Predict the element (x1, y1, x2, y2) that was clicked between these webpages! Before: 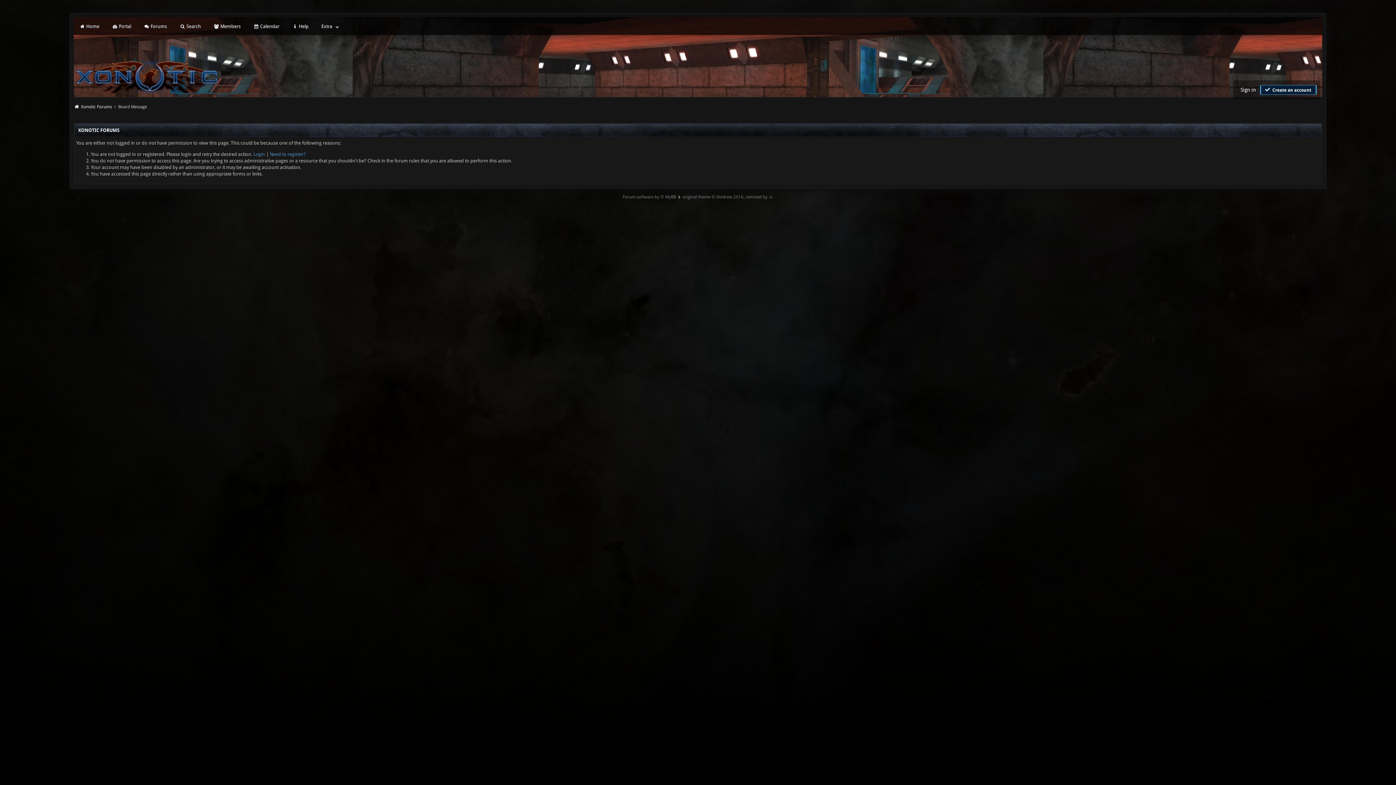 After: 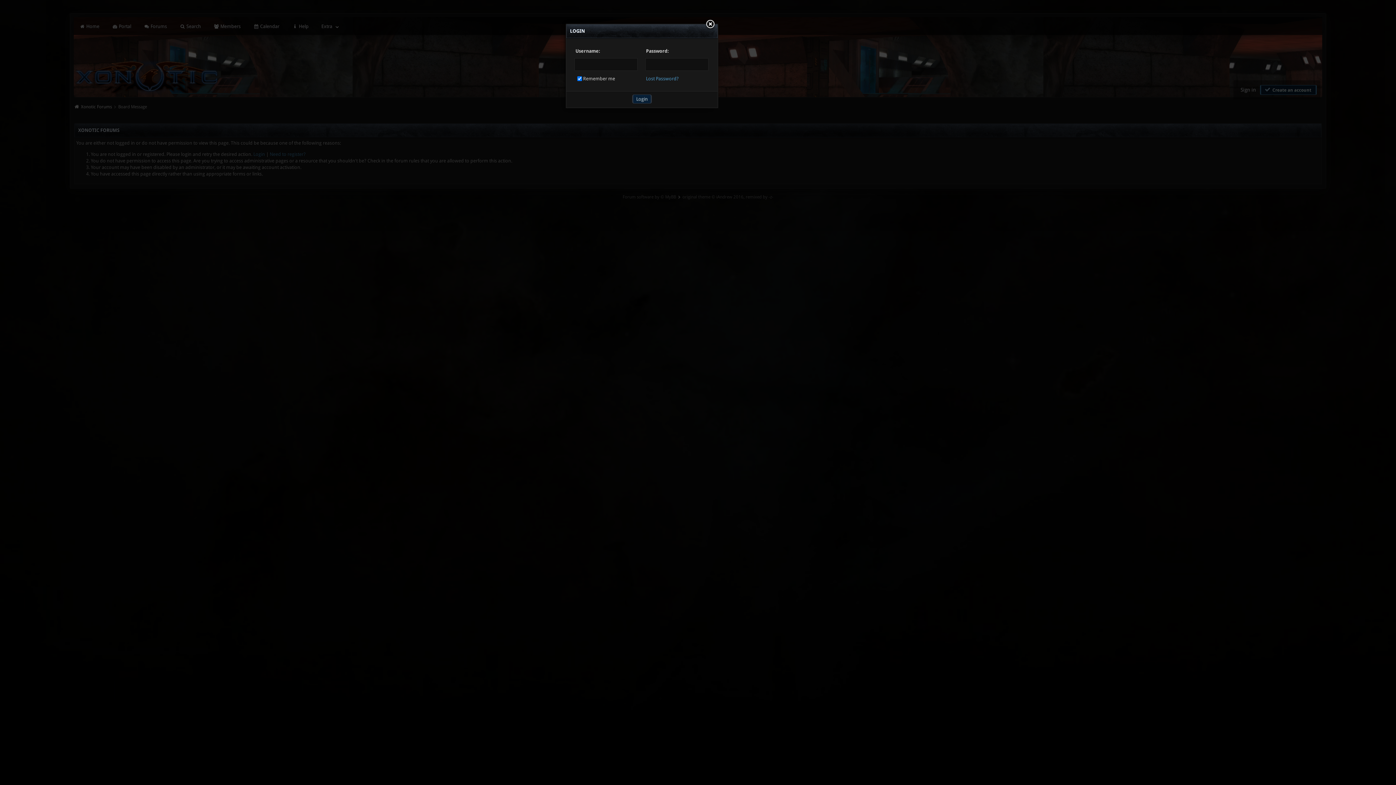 Action: bbox: (1237, 84, 1259, 96) label: Sign in